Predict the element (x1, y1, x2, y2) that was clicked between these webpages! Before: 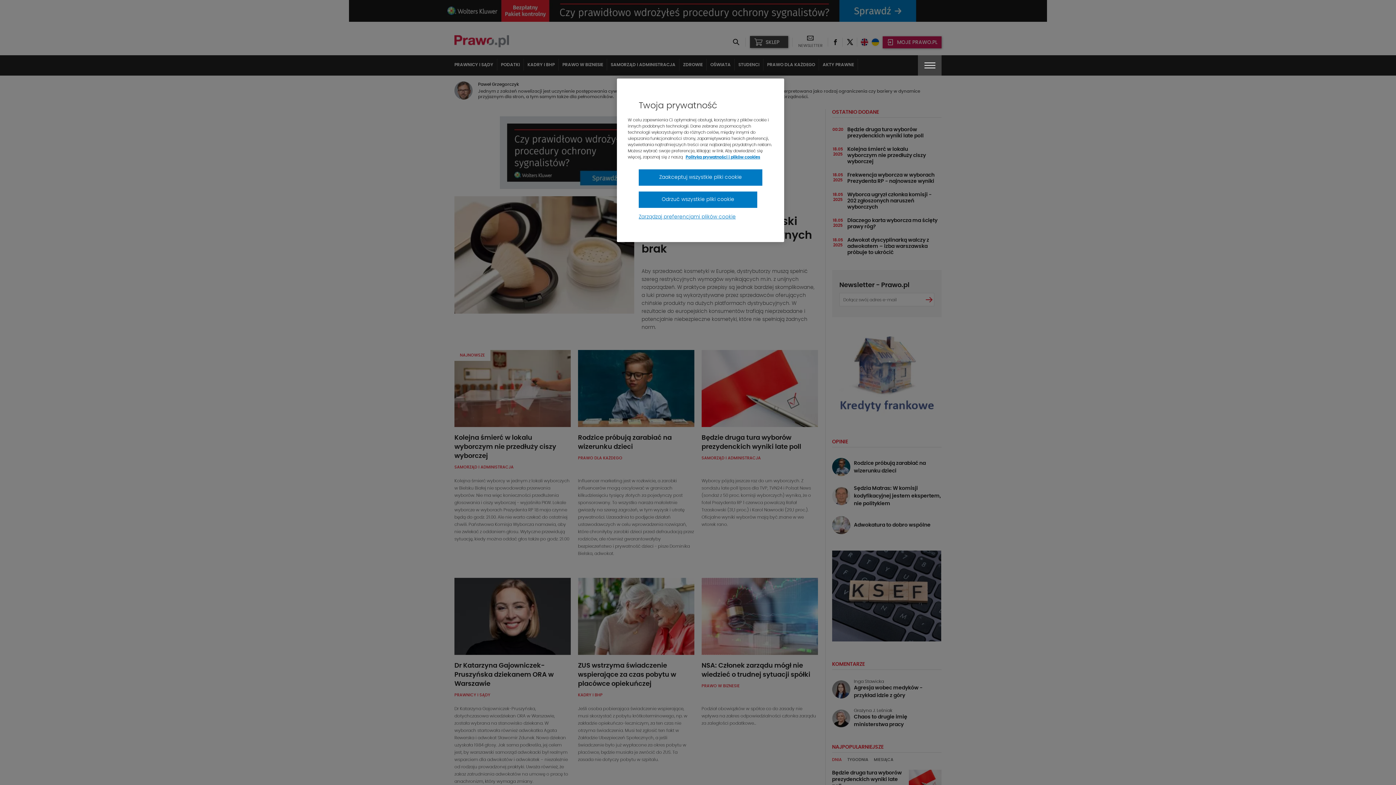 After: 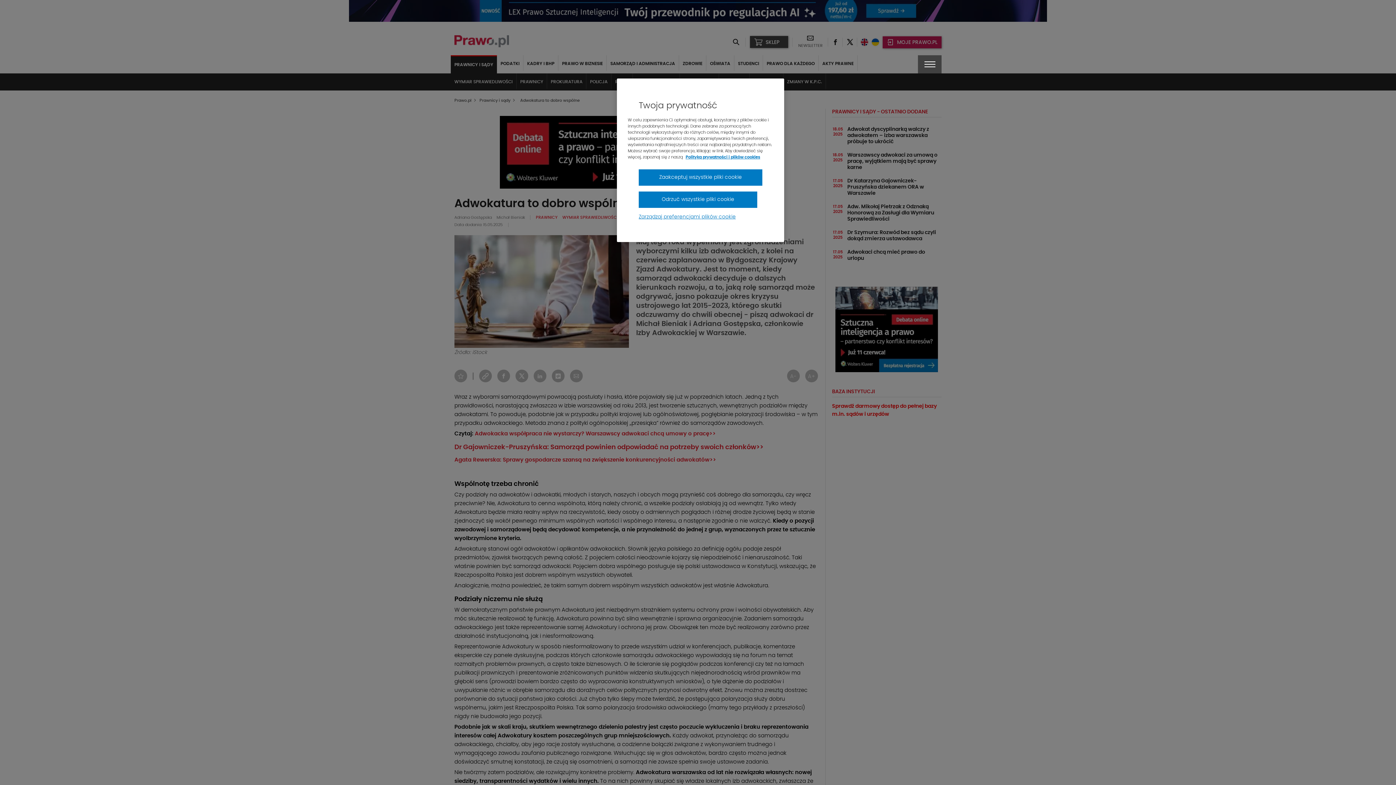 Action: label: Adwokatura to dobro wspólne bbox: (854, 523, 930, 528)